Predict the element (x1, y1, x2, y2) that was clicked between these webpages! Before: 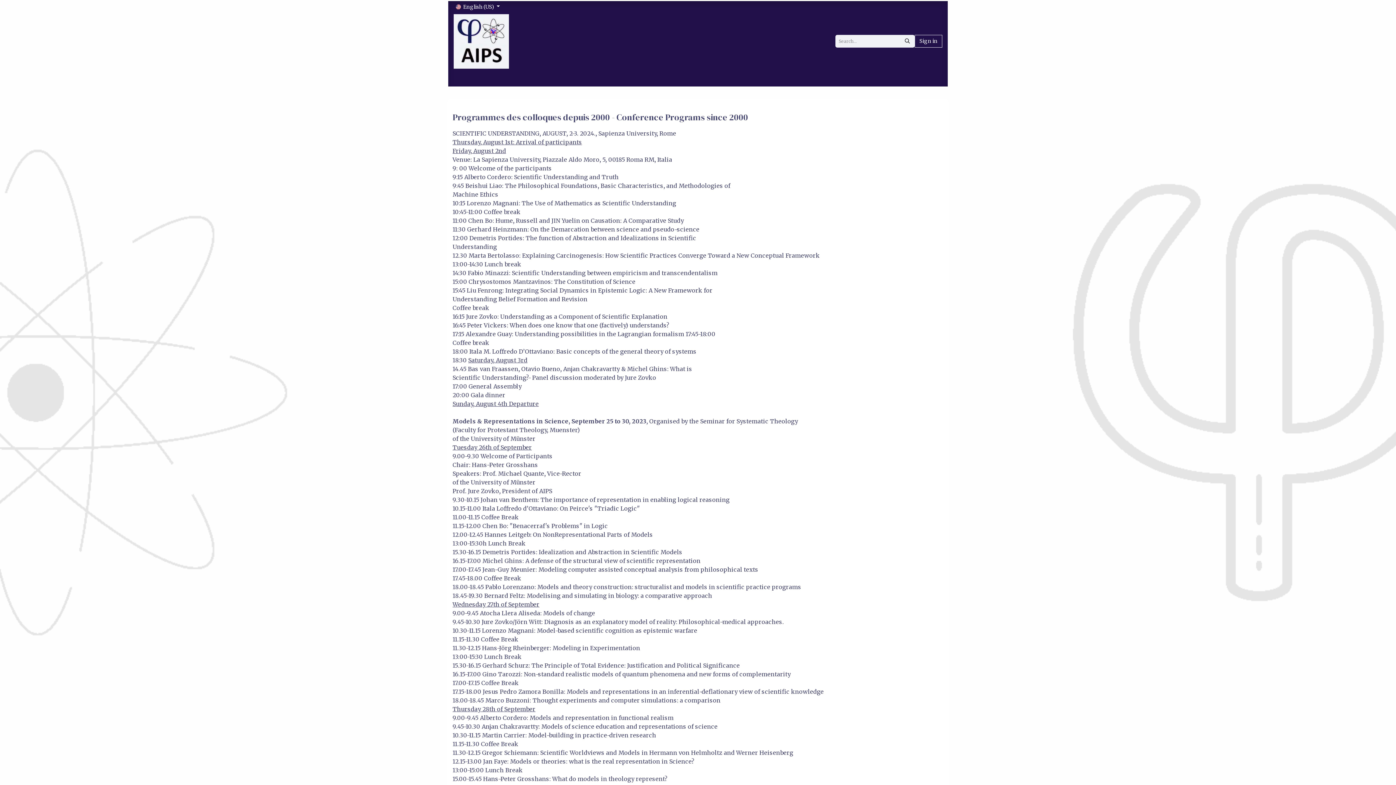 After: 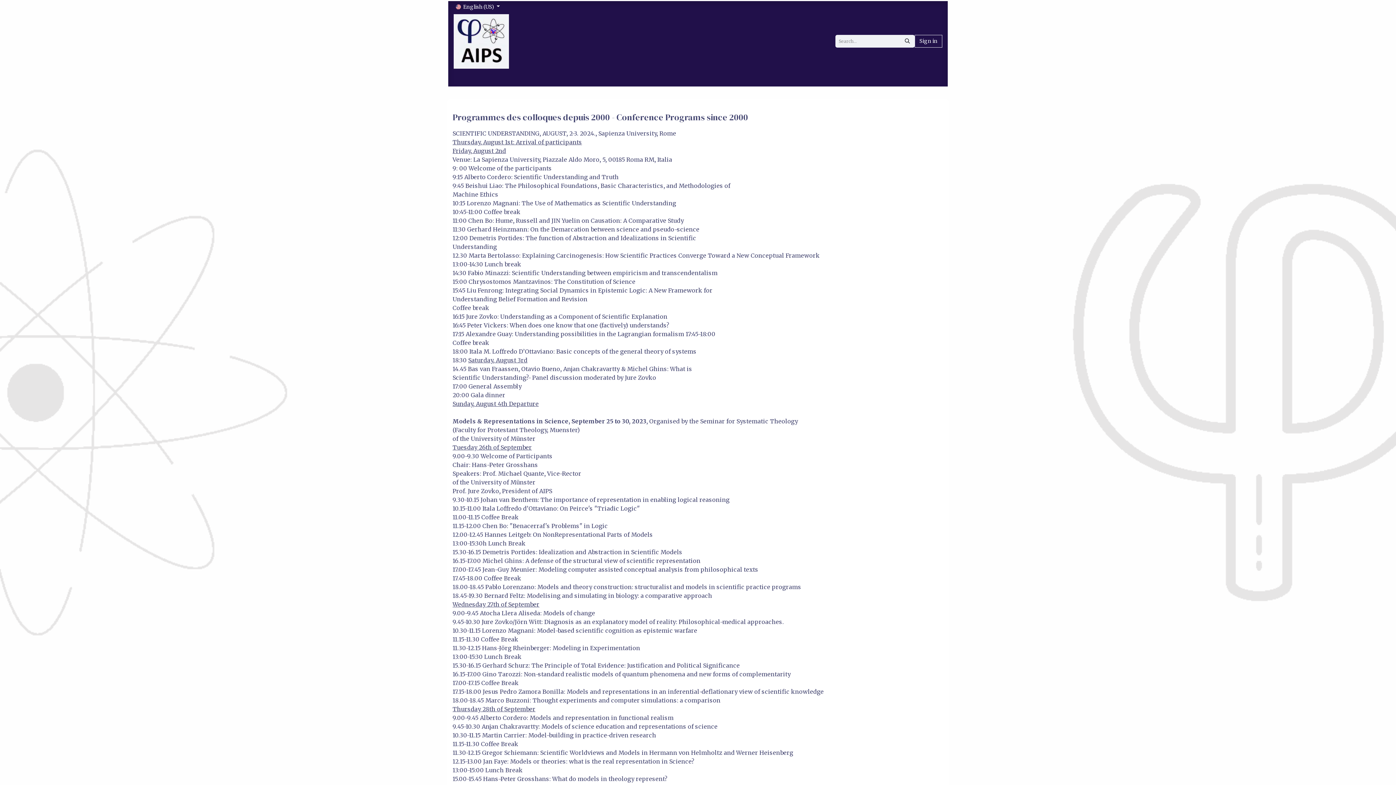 Action: label: OUR MEMBERS  bbox: (595, 71, 652, 84)